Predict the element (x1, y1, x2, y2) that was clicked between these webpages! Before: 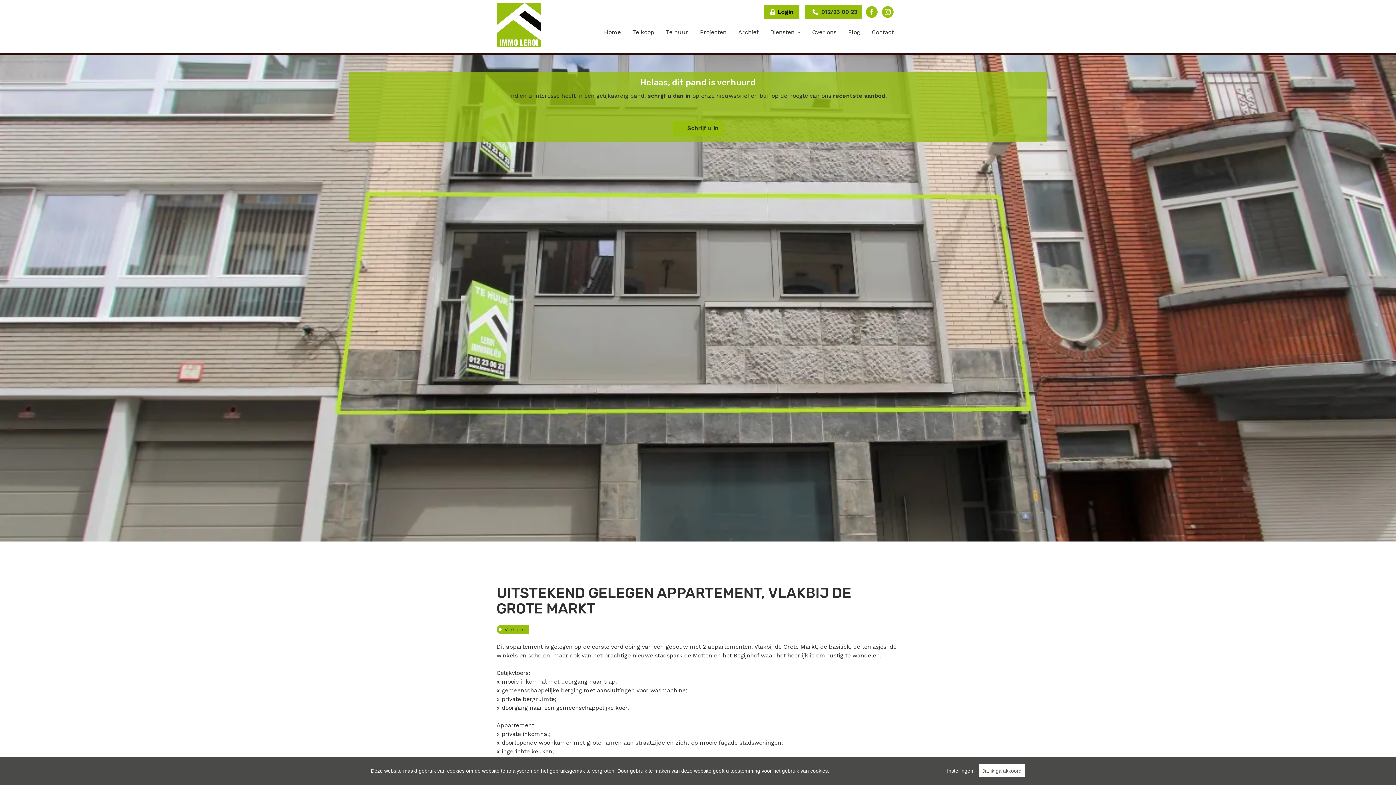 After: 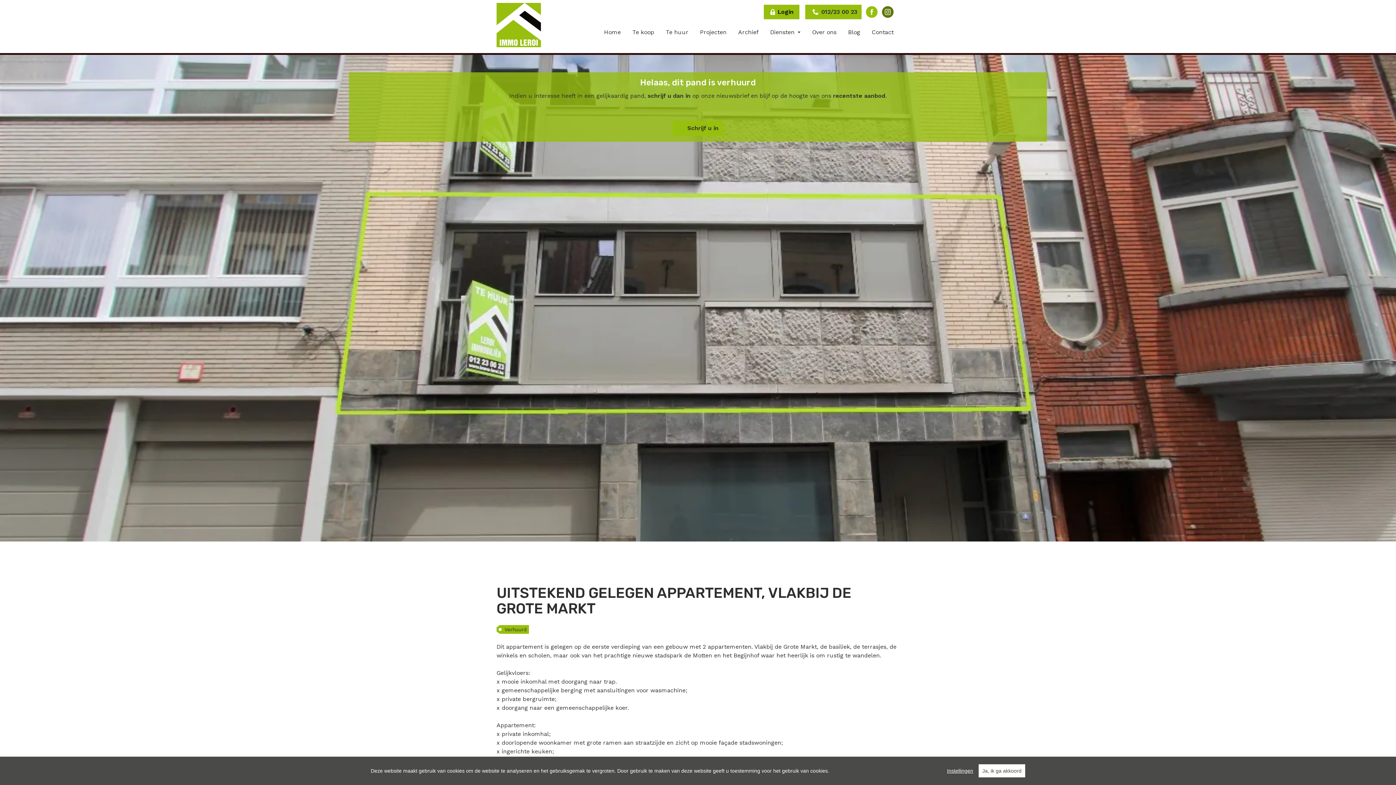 Action: bbox: (882, 6, 893, 17) label: Instagram